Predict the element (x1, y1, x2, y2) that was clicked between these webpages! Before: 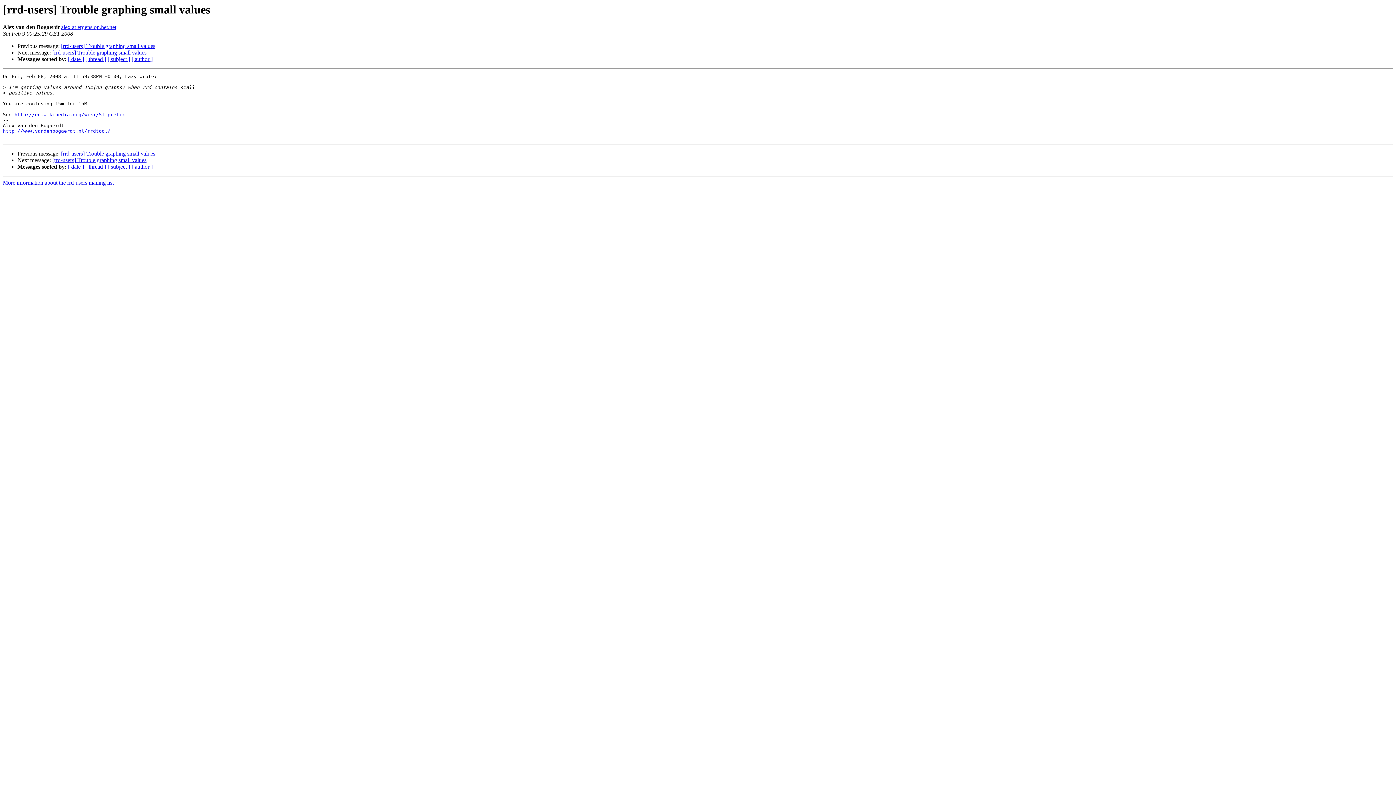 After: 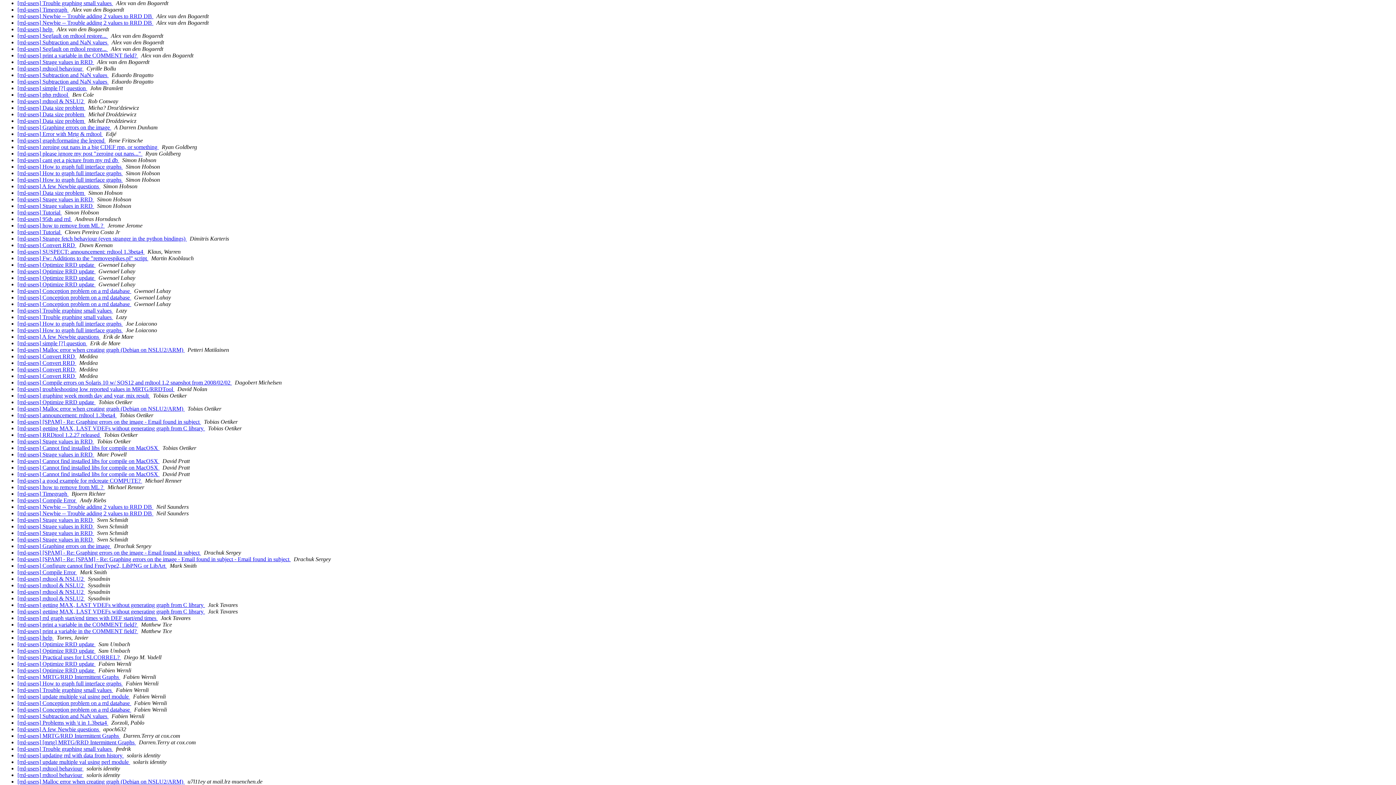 Action: label: [ author ] bbox: (131, 163, 152, 169)